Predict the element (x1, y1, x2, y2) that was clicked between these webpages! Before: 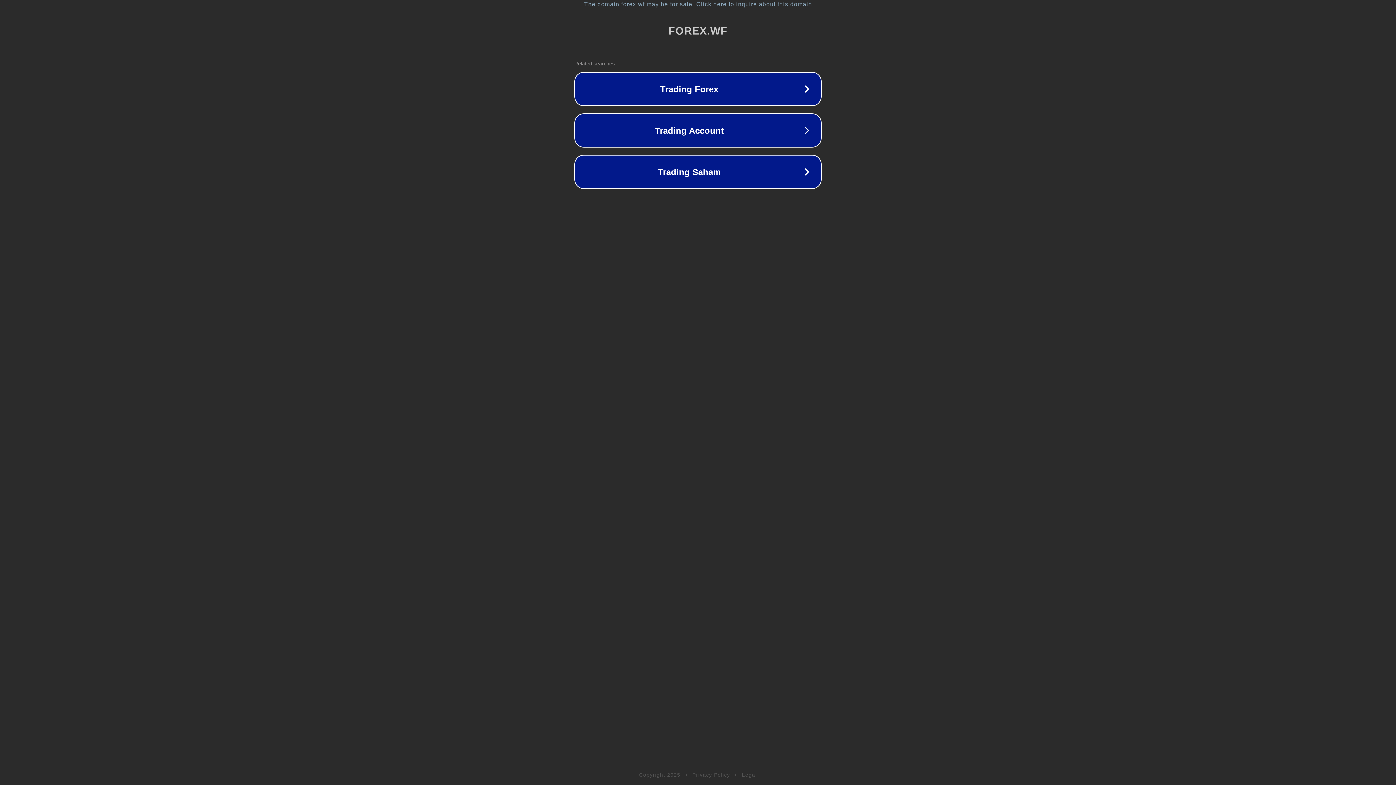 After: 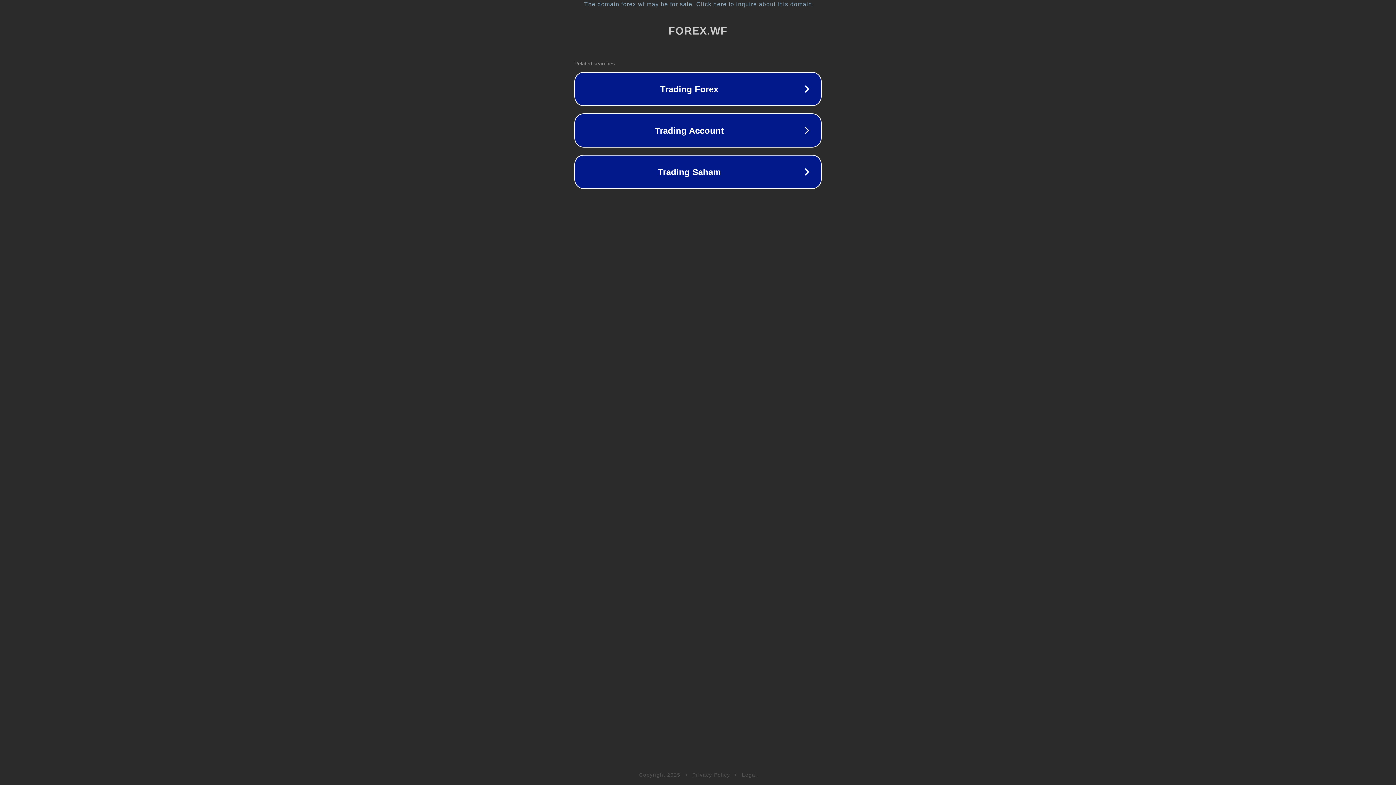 Action: bbox: (692, 772, 730, 778) label: Privacy Policy